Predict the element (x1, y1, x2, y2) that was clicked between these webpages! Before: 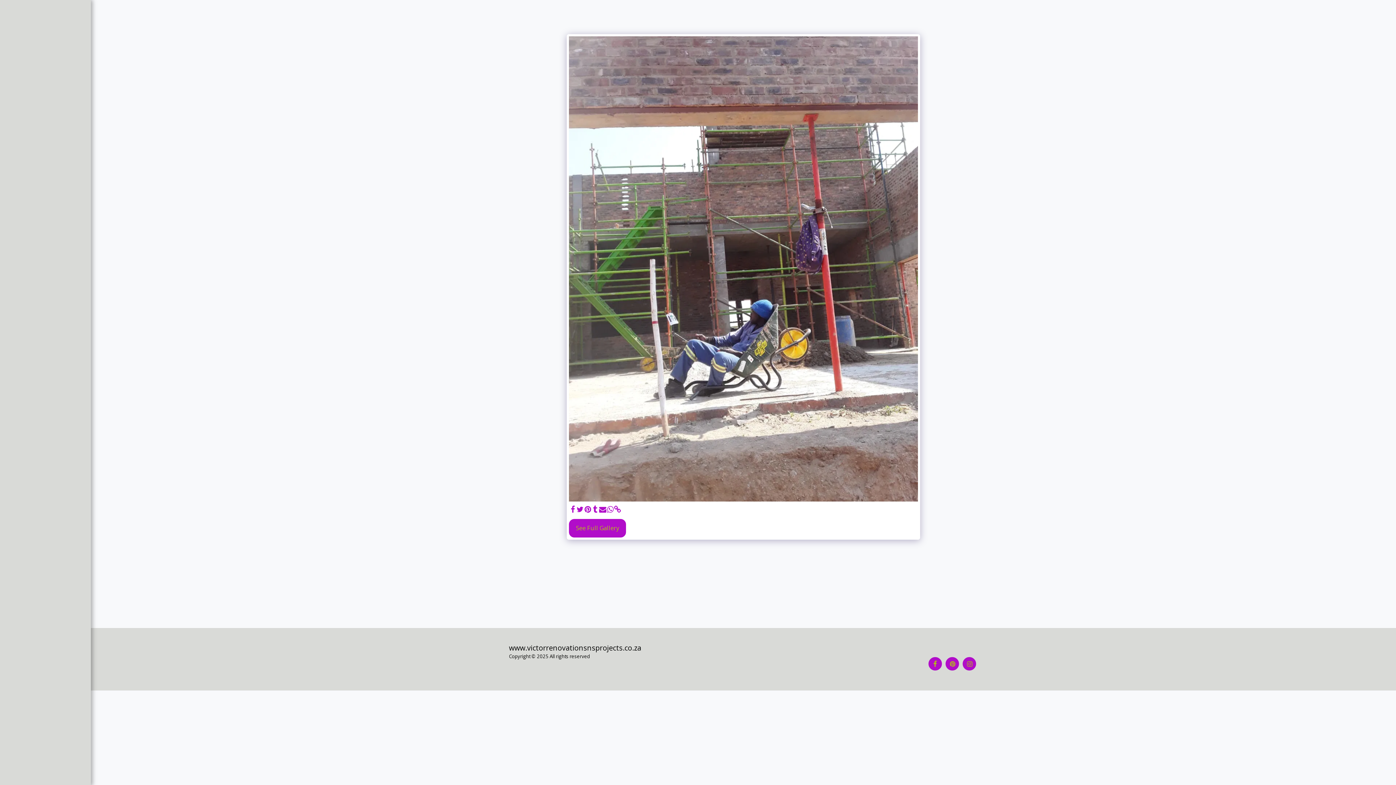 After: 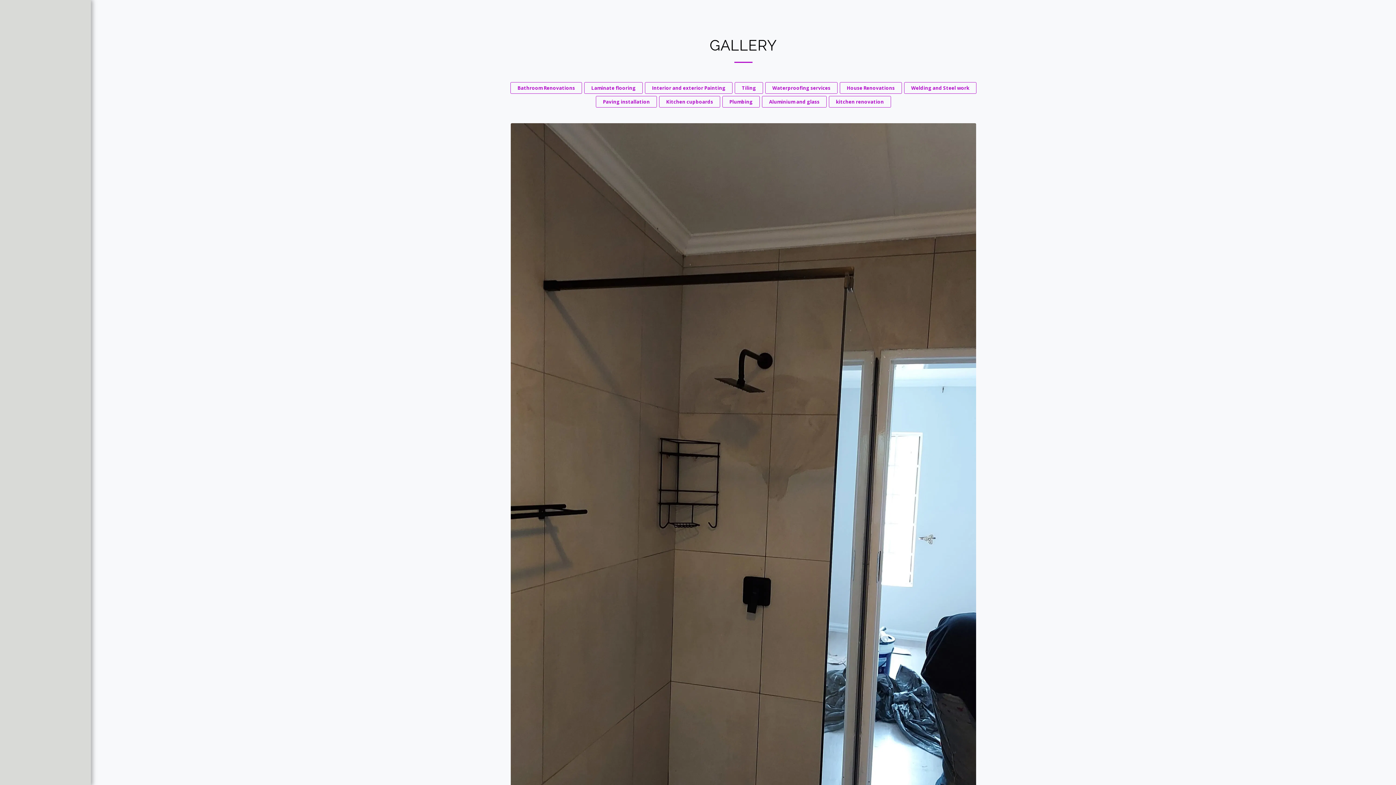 Action: label: GALLERY bbox: (17, 174, 72, 186)